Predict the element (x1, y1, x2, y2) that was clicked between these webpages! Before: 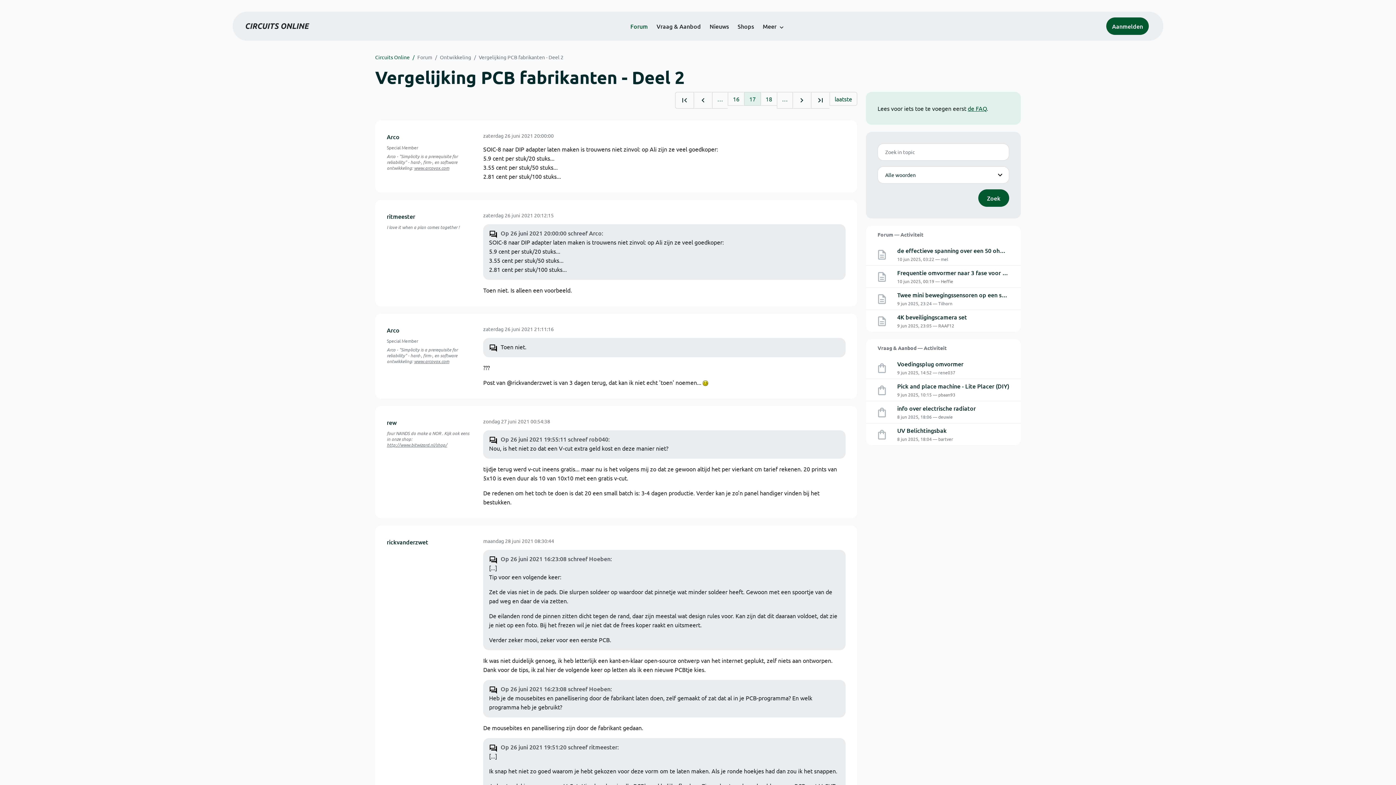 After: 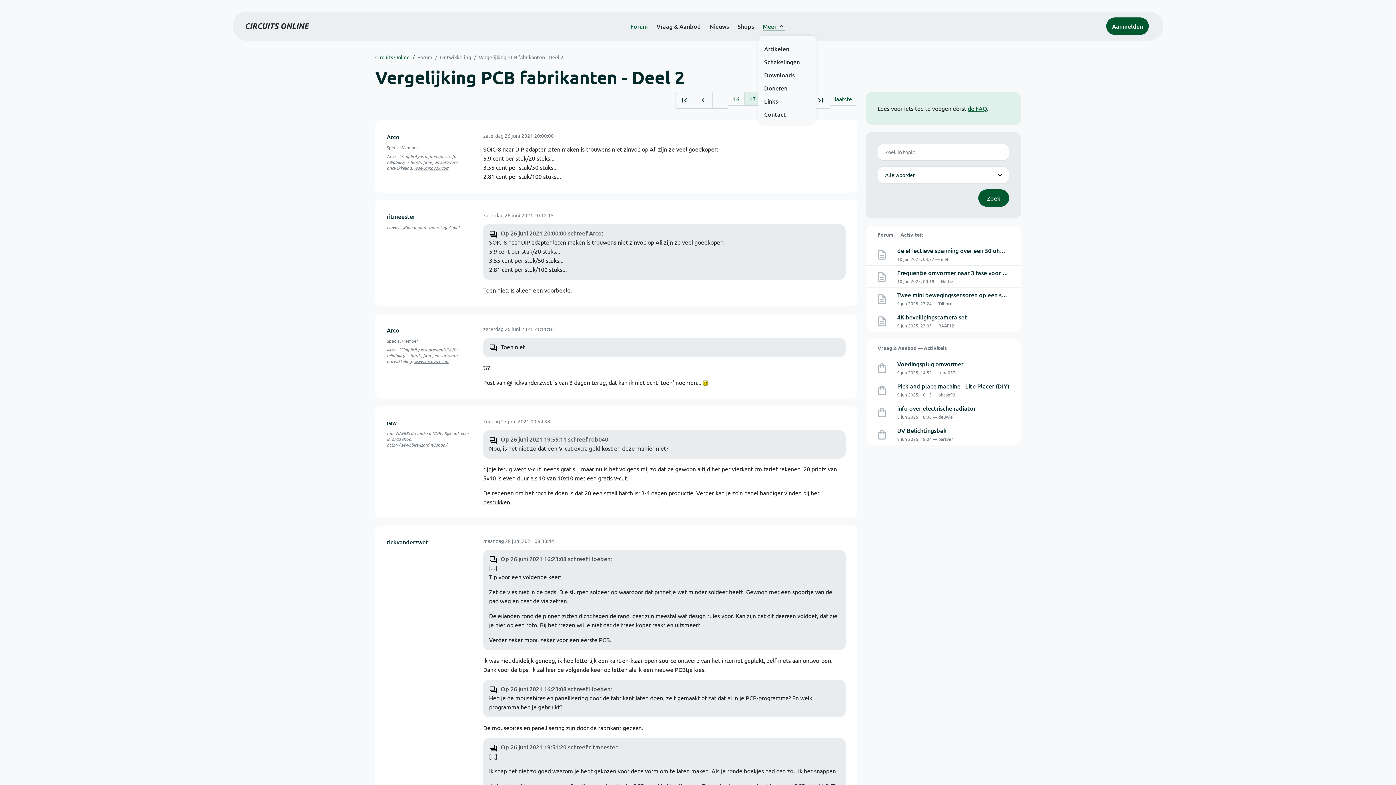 Action: label: Meer bbox: (758, 17, 789, 34)